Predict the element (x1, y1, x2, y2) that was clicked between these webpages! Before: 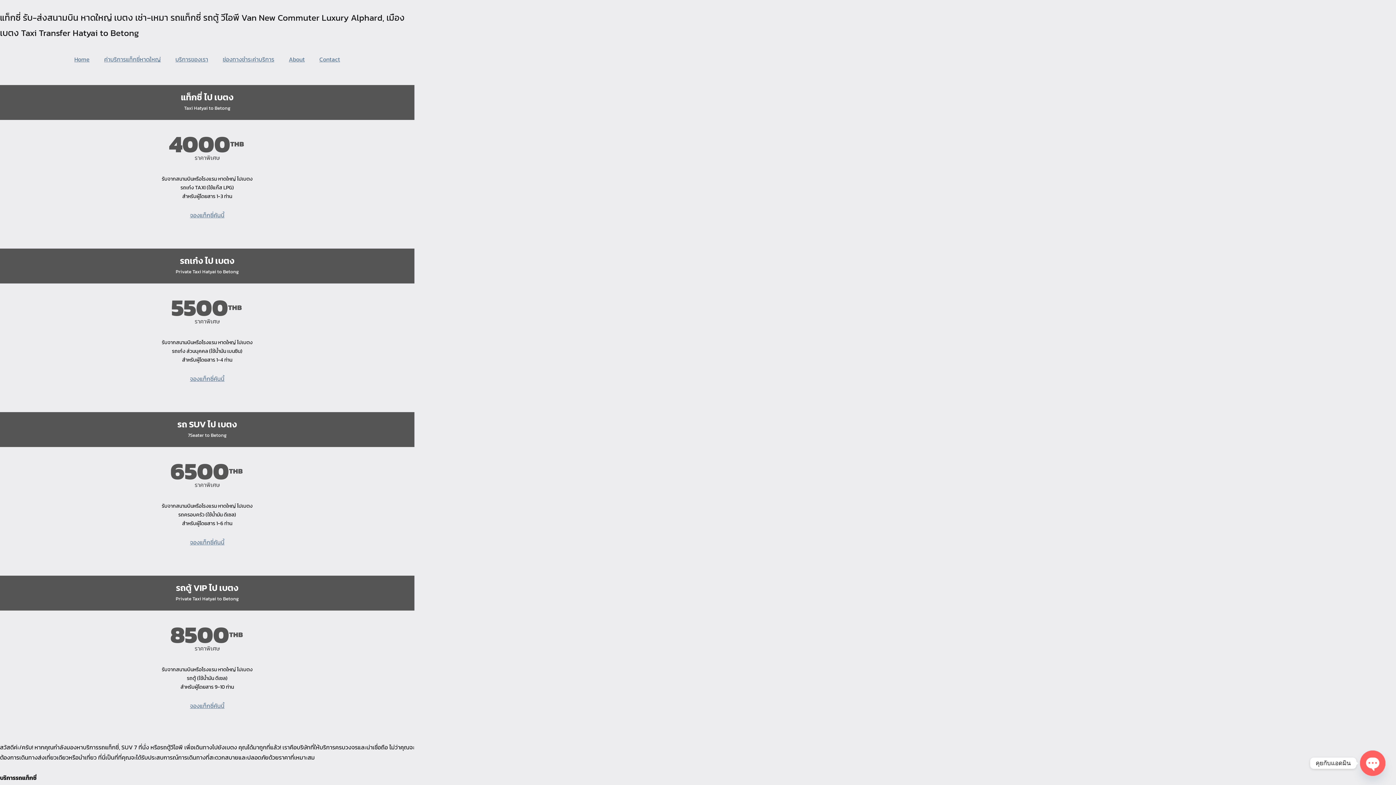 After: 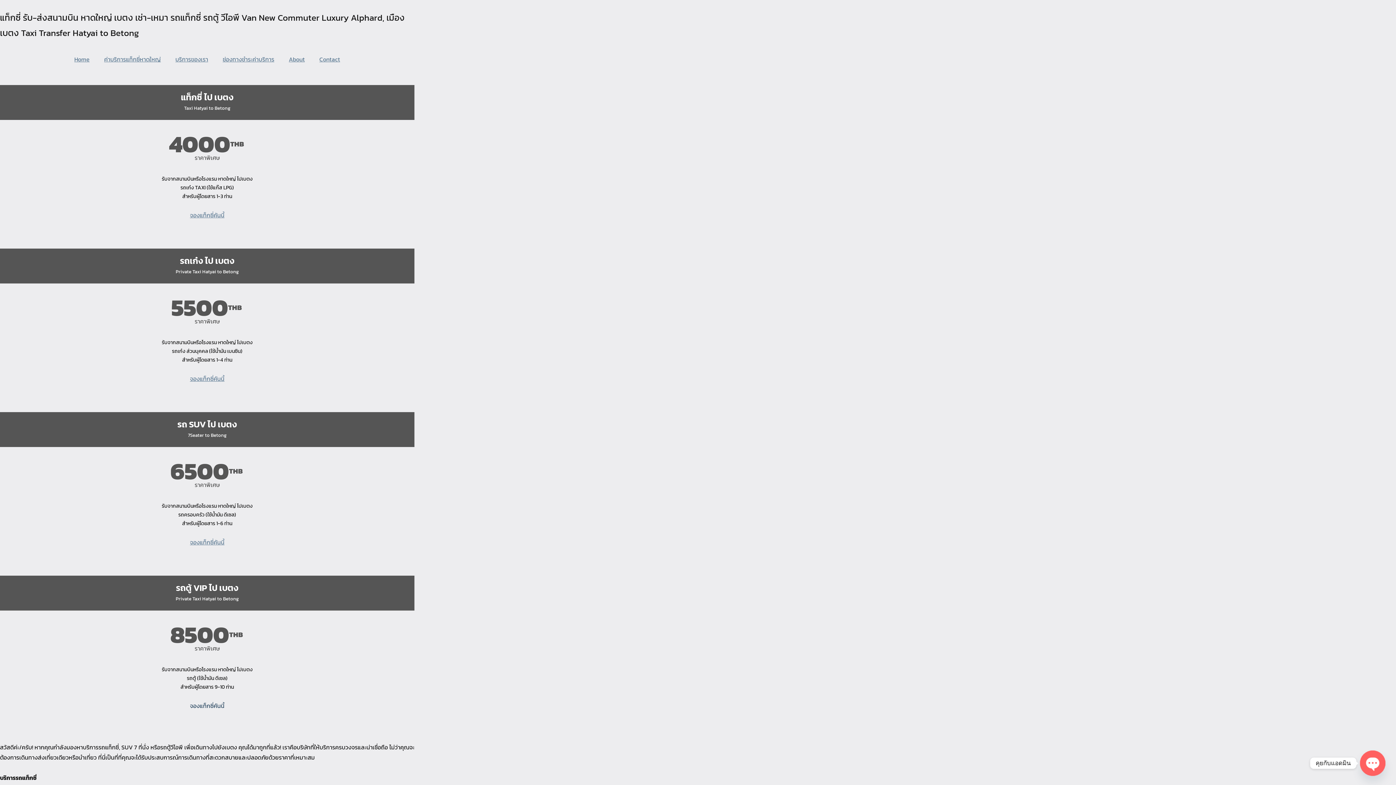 Action: label: จองแท็กซี่คันนี้ bbox: (190, 701, 224, 710)